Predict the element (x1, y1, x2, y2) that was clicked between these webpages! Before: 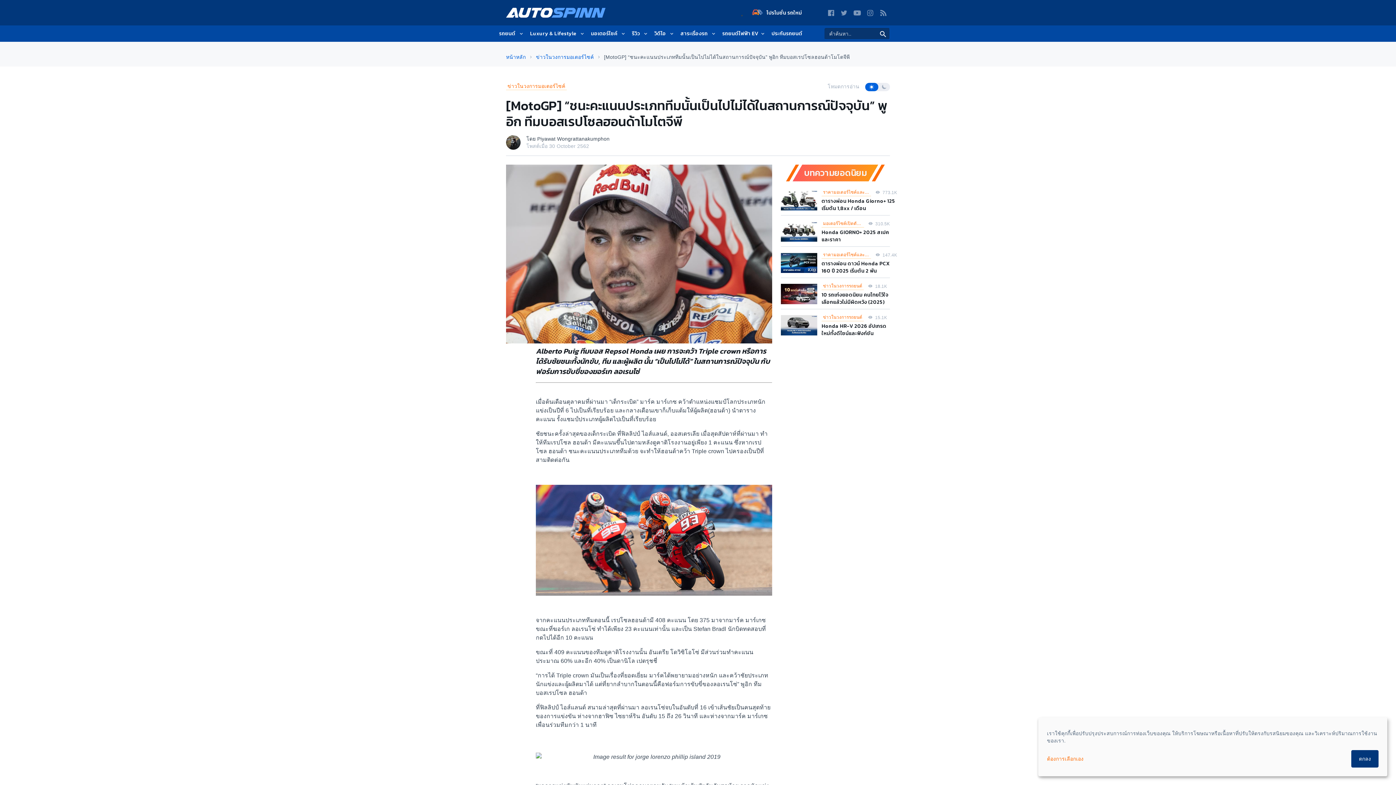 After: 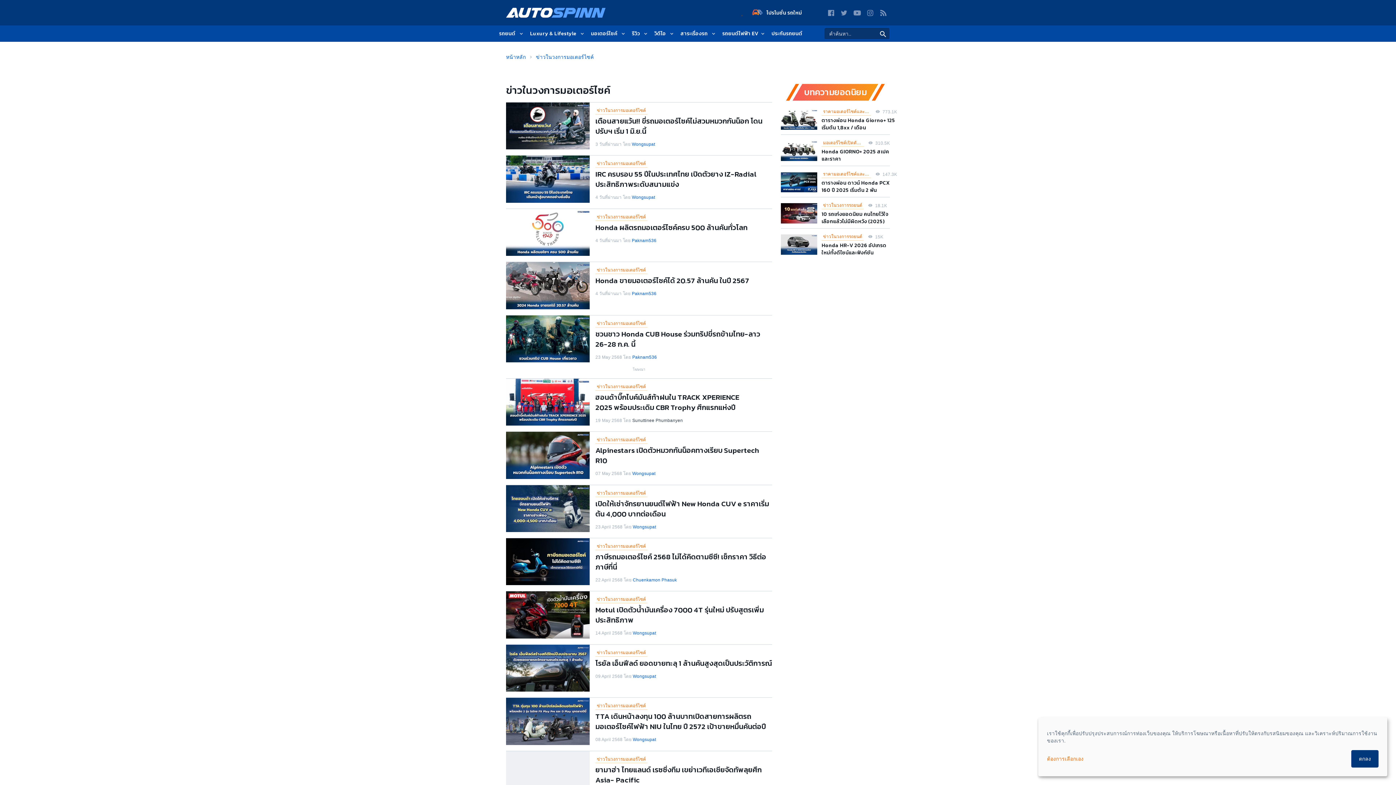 Action: label: ข่าวในวงการมอเตอร์ไซค์ bbox: (506, 81, 566, 90)